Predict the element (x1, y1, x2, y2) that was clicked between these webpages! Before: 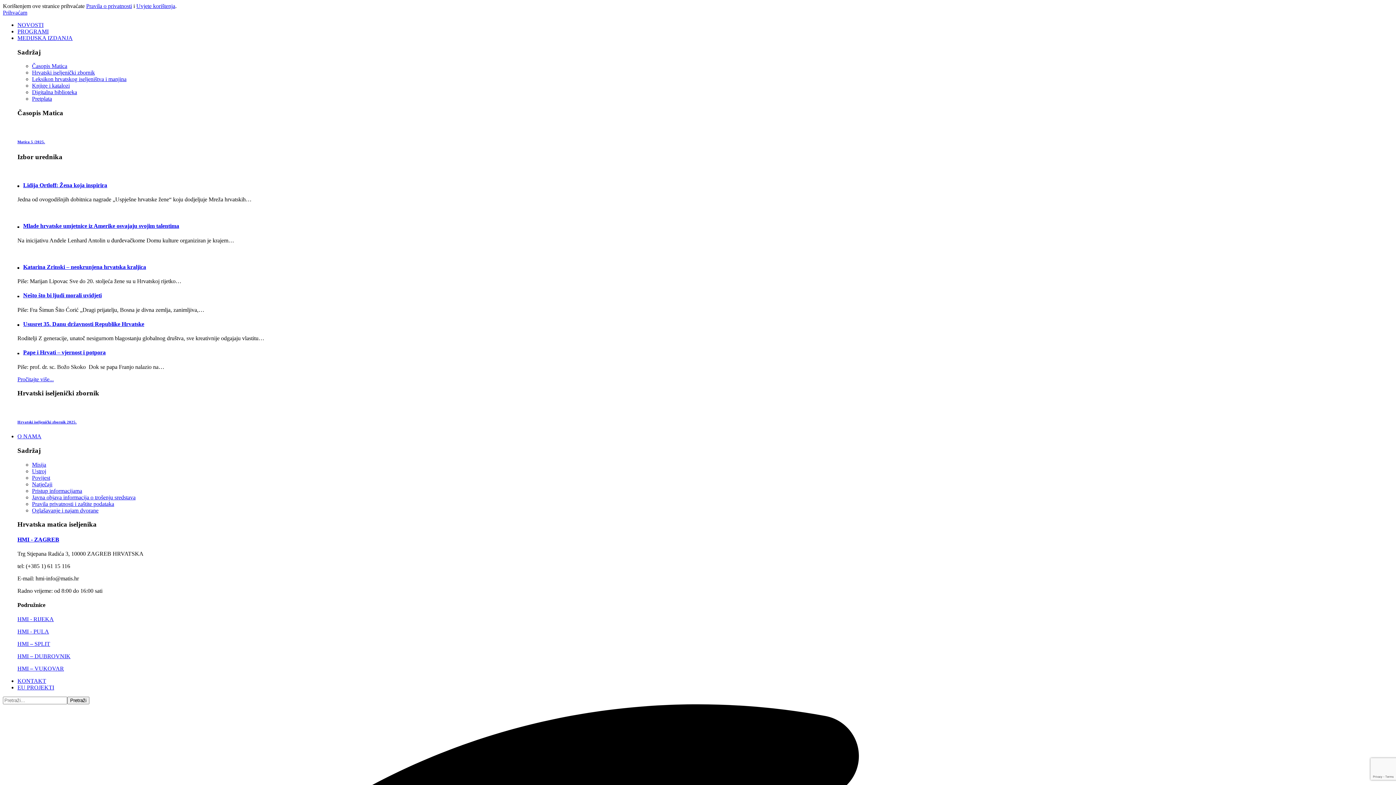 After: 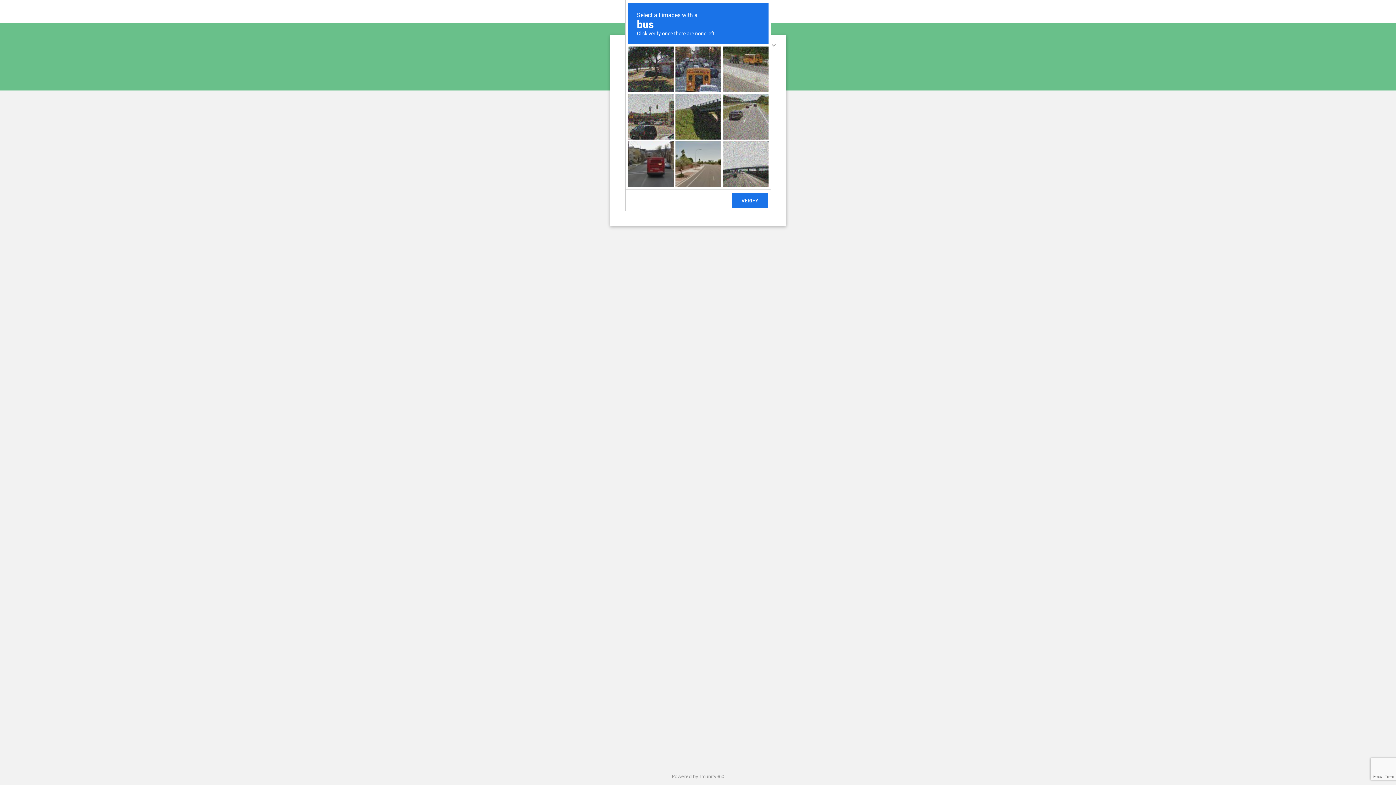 Action: label: HMI - PULA bbox: (17, 628, 49, 635)